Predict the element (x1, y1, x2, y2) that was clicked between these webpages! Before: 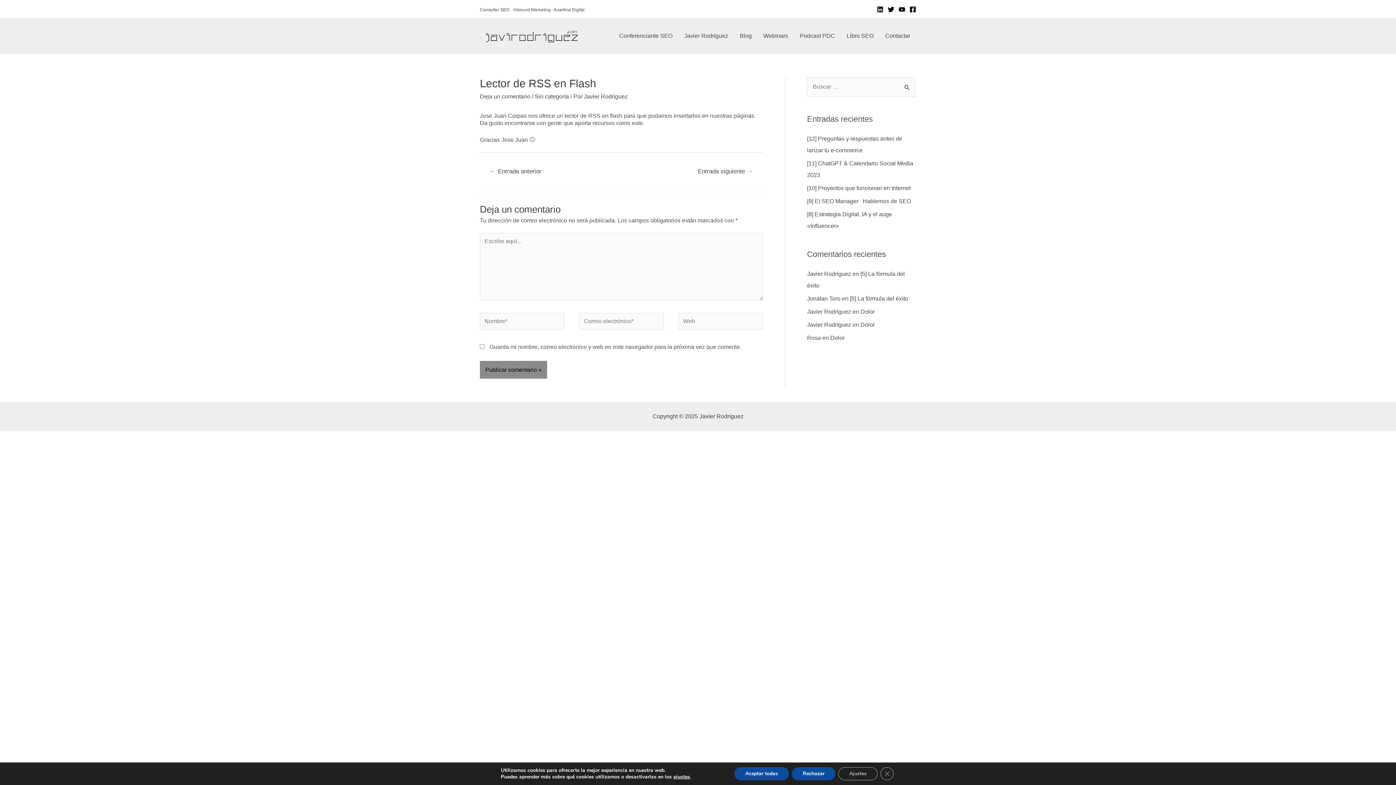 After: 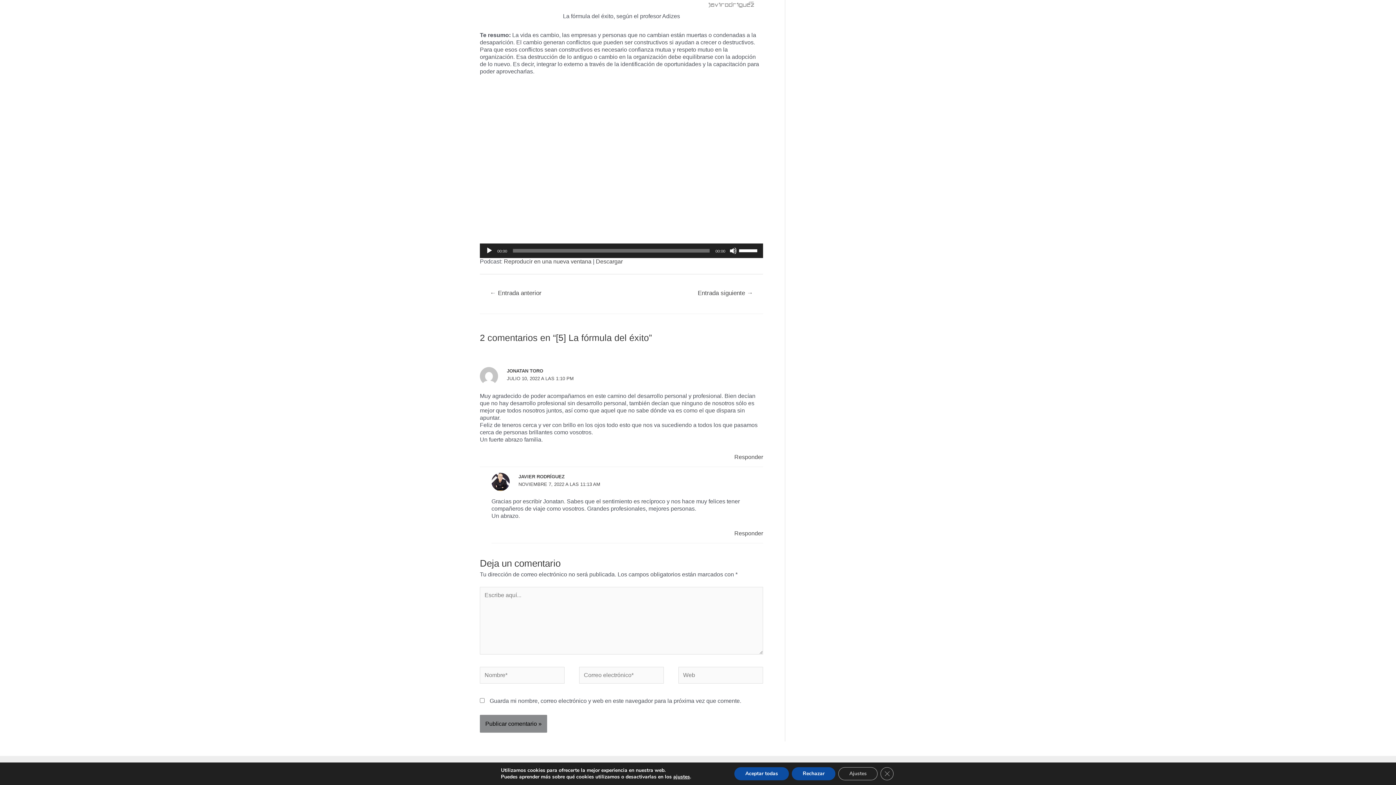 Action: bbox: (850, 295, 908, 301) label: [5] La fórmula del éxito